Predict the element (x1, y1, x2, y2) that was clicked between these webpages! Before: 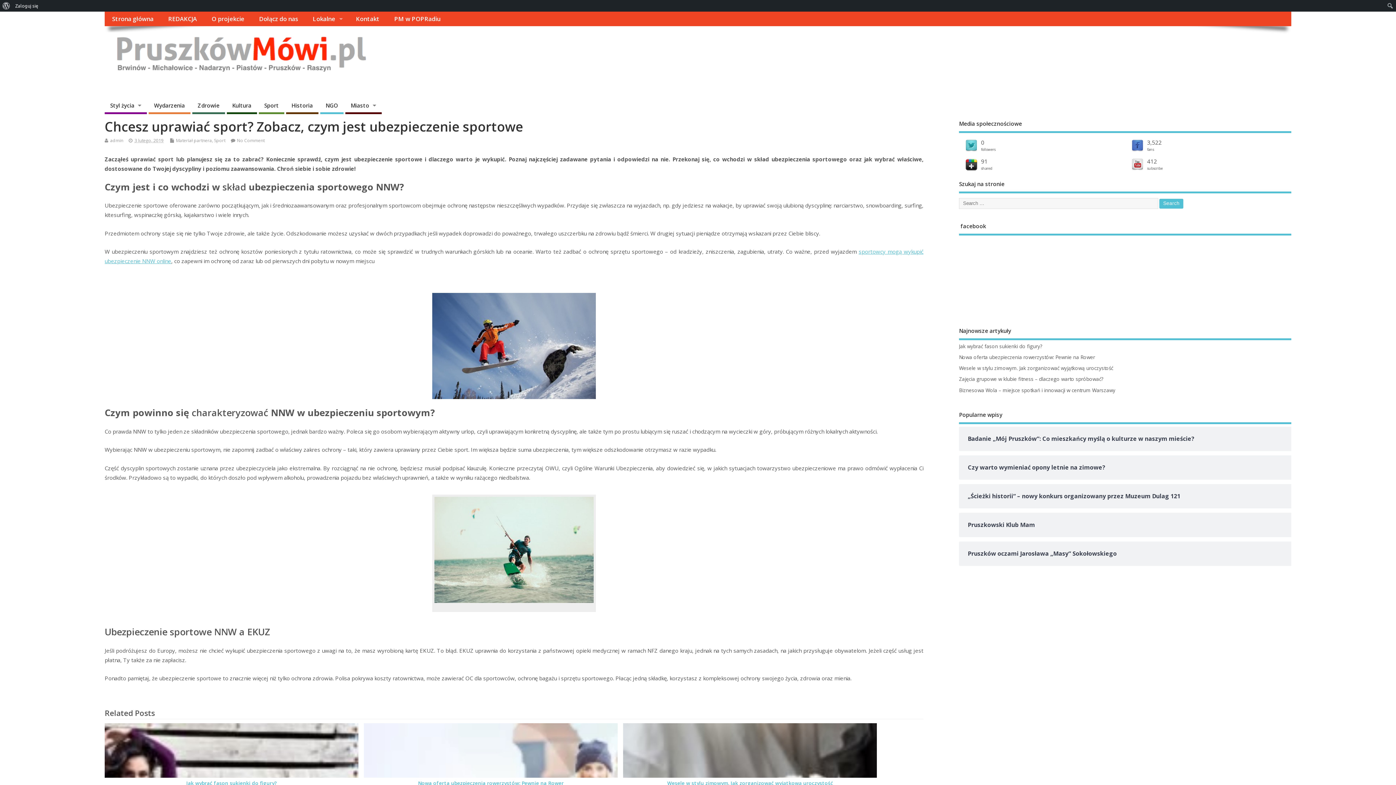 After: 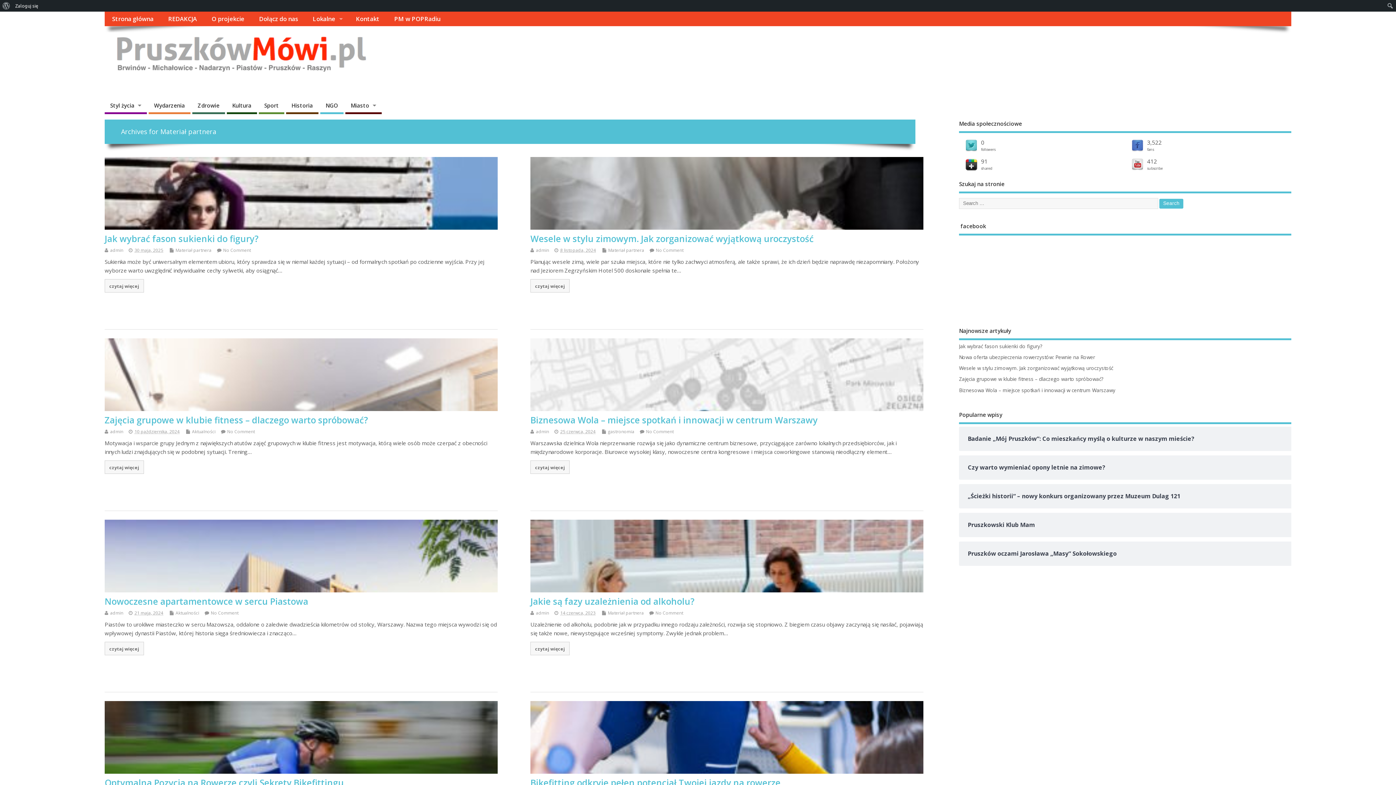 Action: bbox: (176, 137, 212, 143) label: Materiał partnera